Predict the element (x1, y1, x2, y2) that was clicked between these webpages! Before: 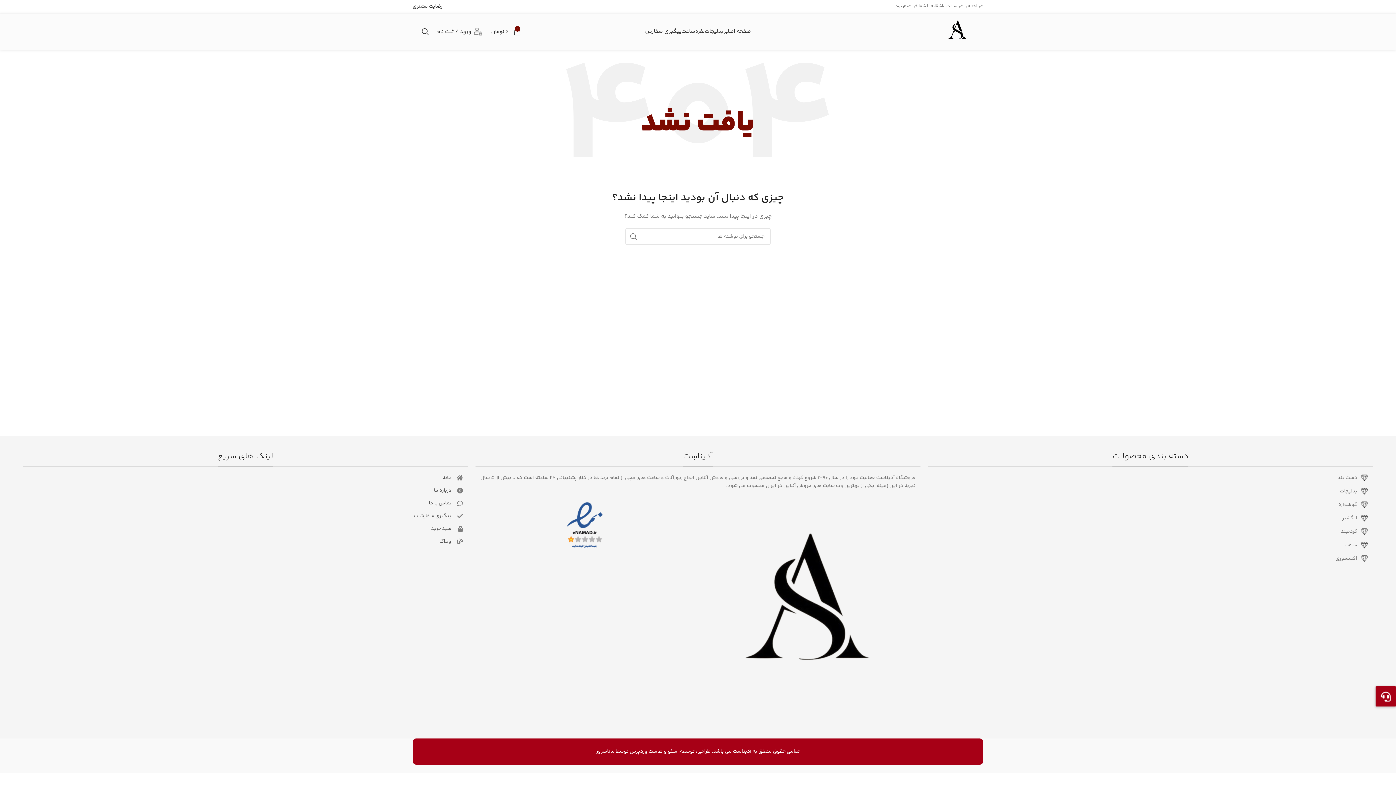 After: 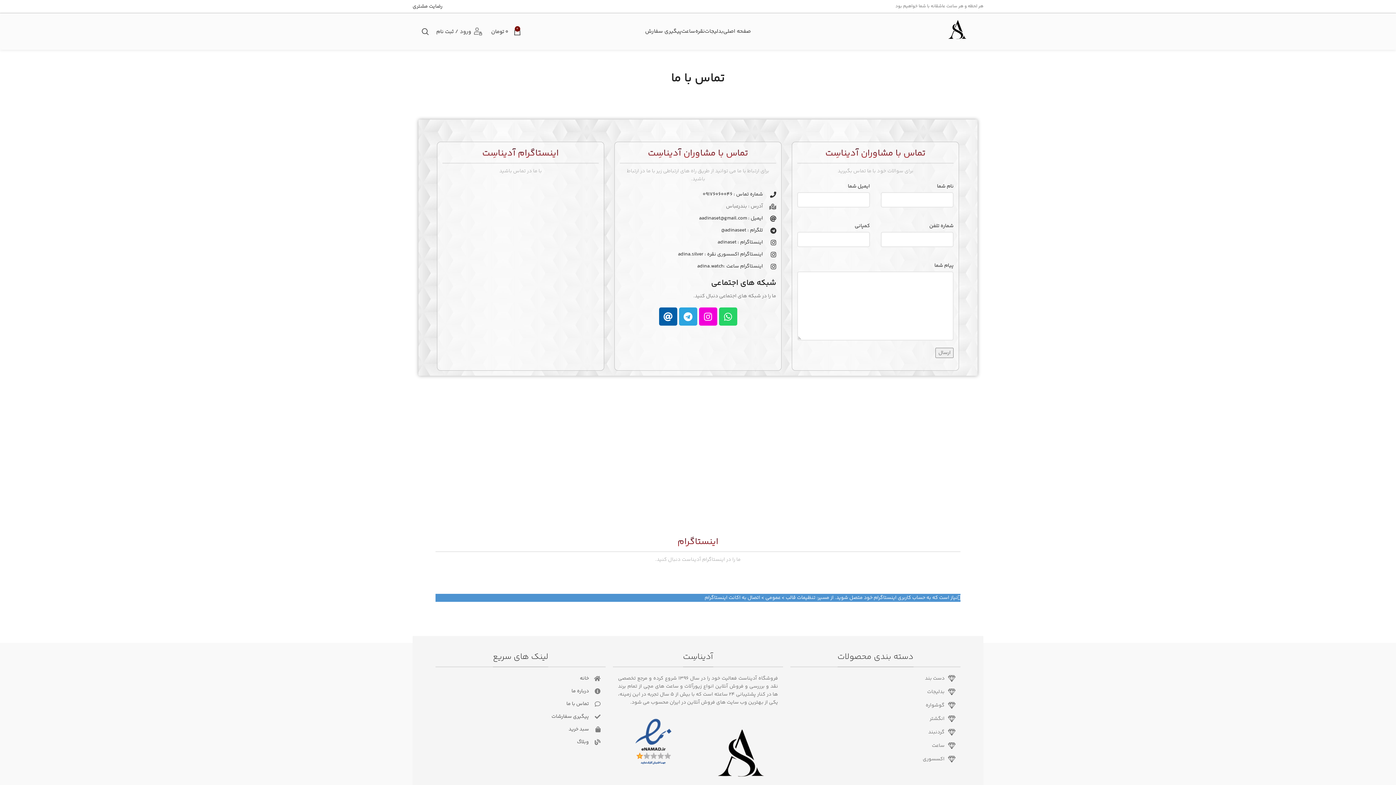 Action: bbox: (22, 499, 463, 507) label: تماس با ما